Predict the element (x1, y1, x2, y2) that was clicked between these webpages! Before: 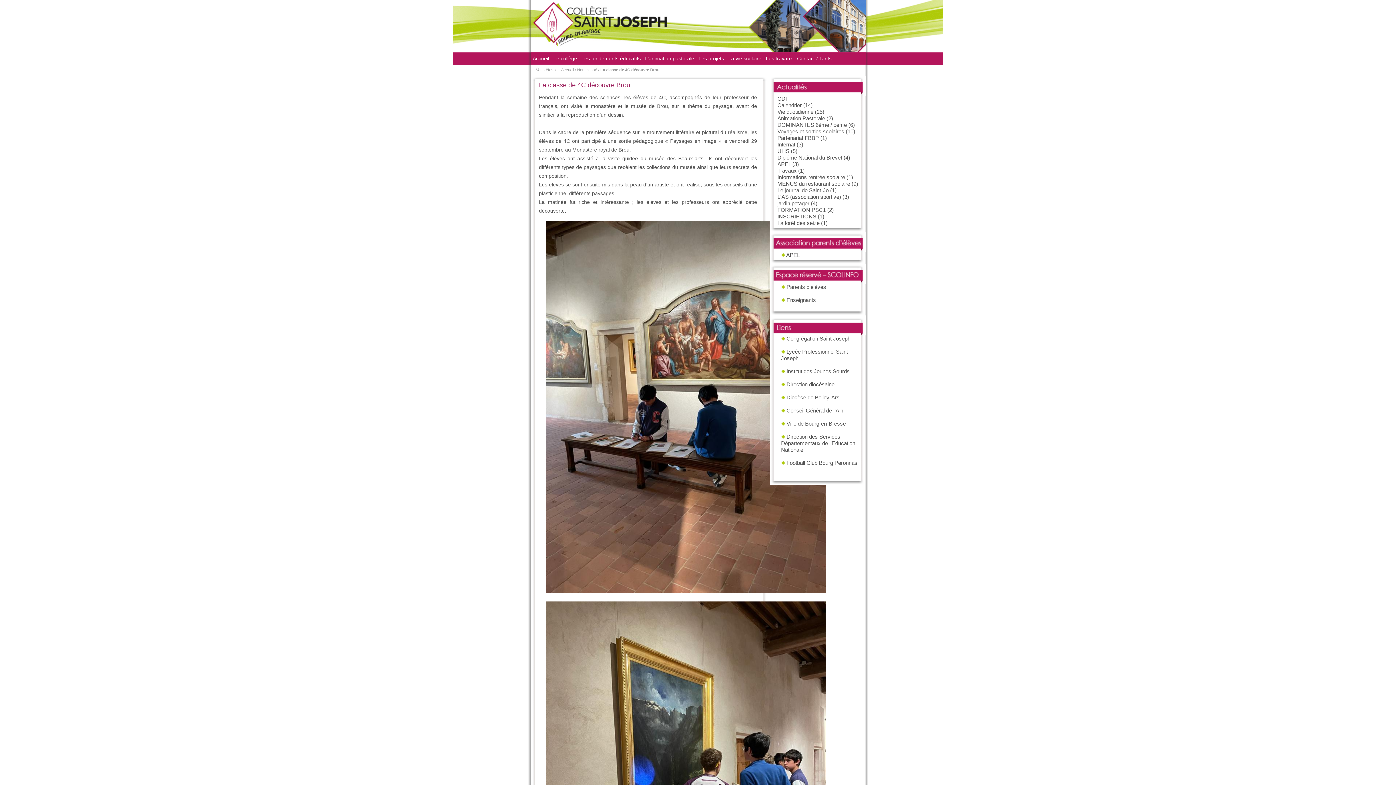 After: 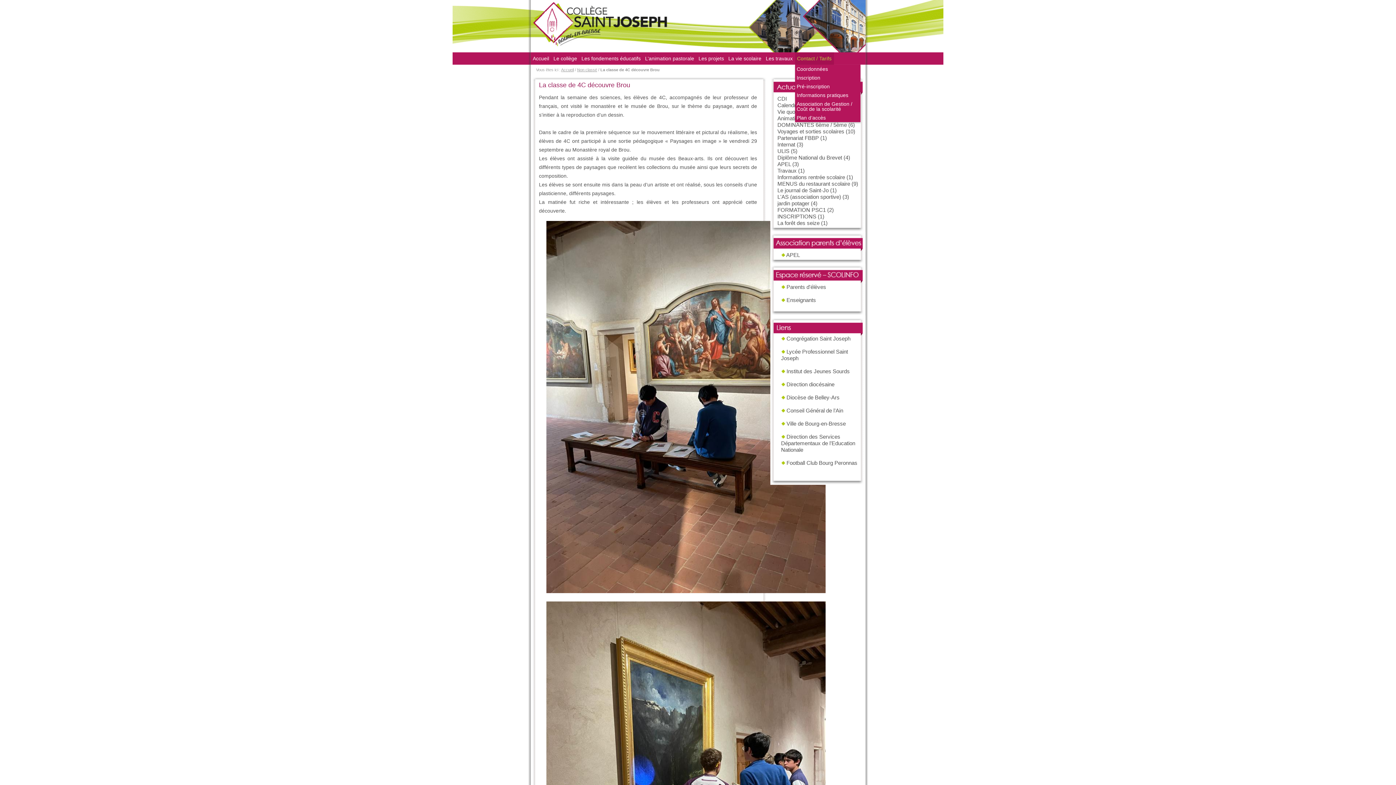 Action: label: Contact / Tarifs bbox: (795, 52, 834, 64)